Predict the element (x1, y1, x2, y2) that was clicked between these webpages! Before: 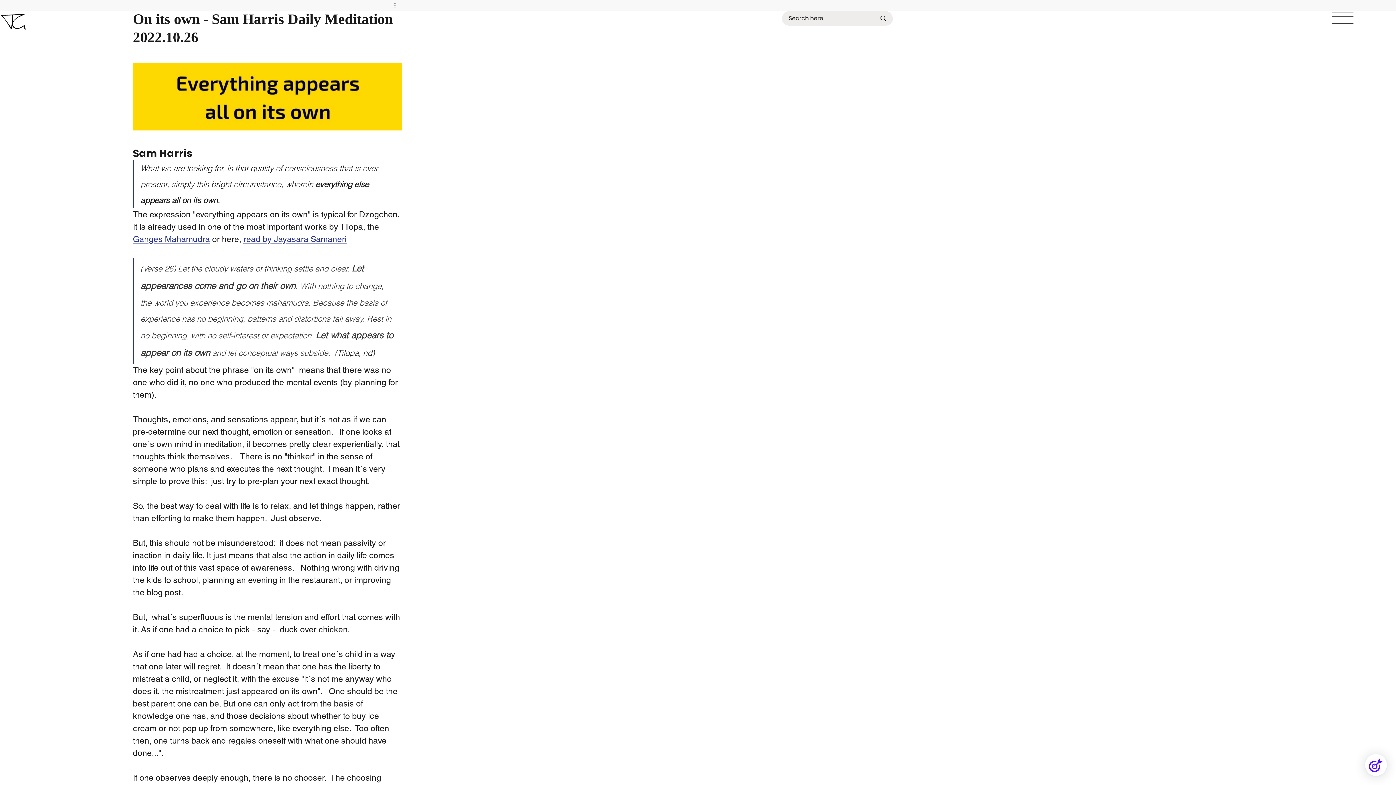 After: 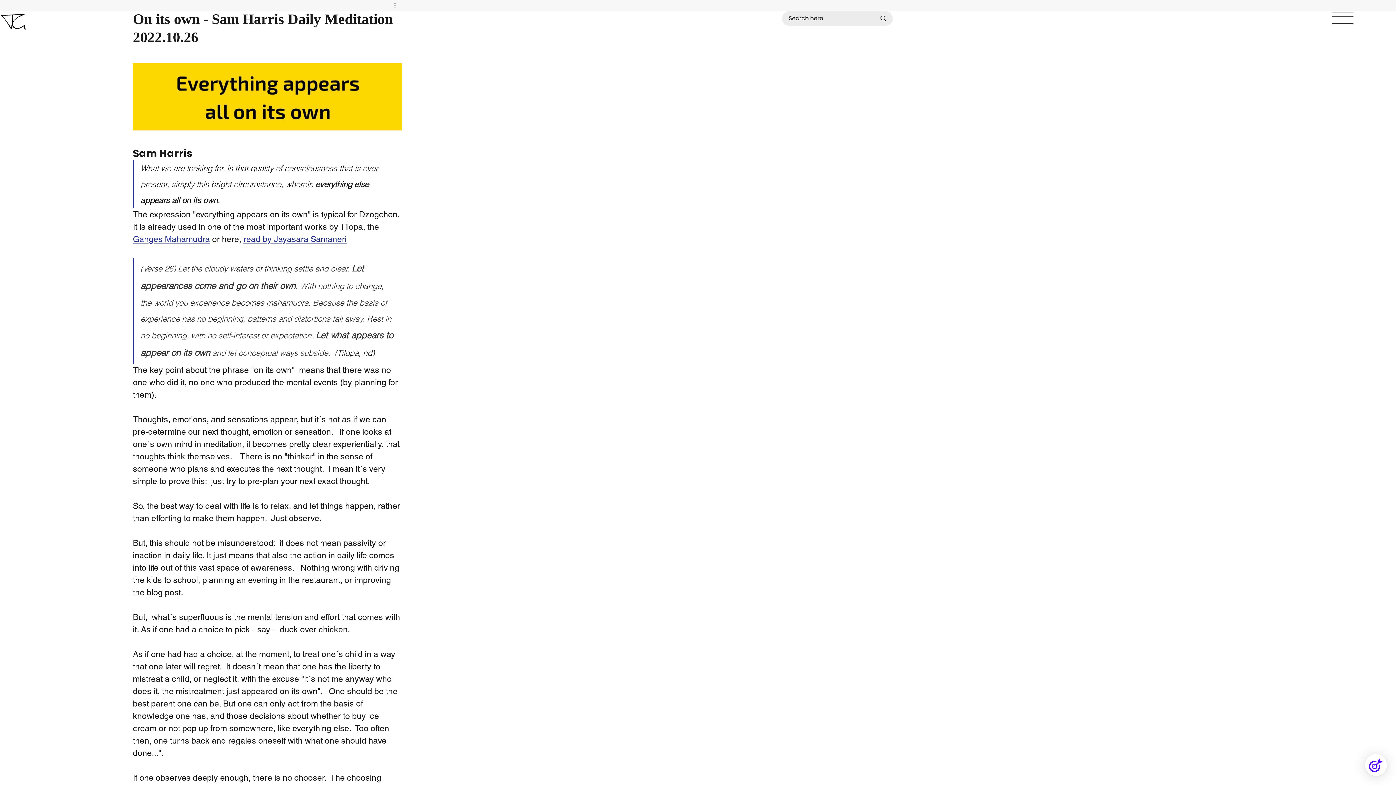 Action: label: read by Jayasara Samaneri bbox: (243, 234, 346, 243)